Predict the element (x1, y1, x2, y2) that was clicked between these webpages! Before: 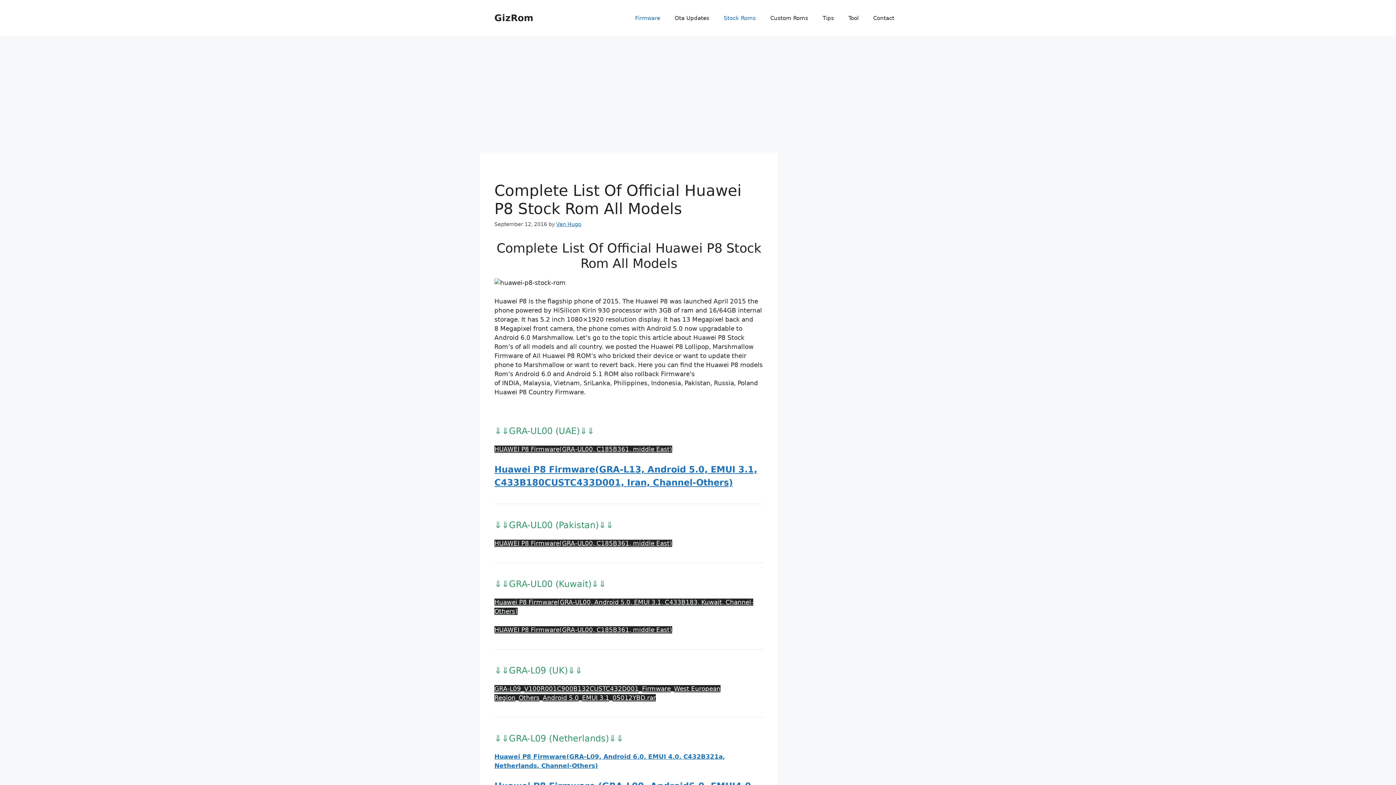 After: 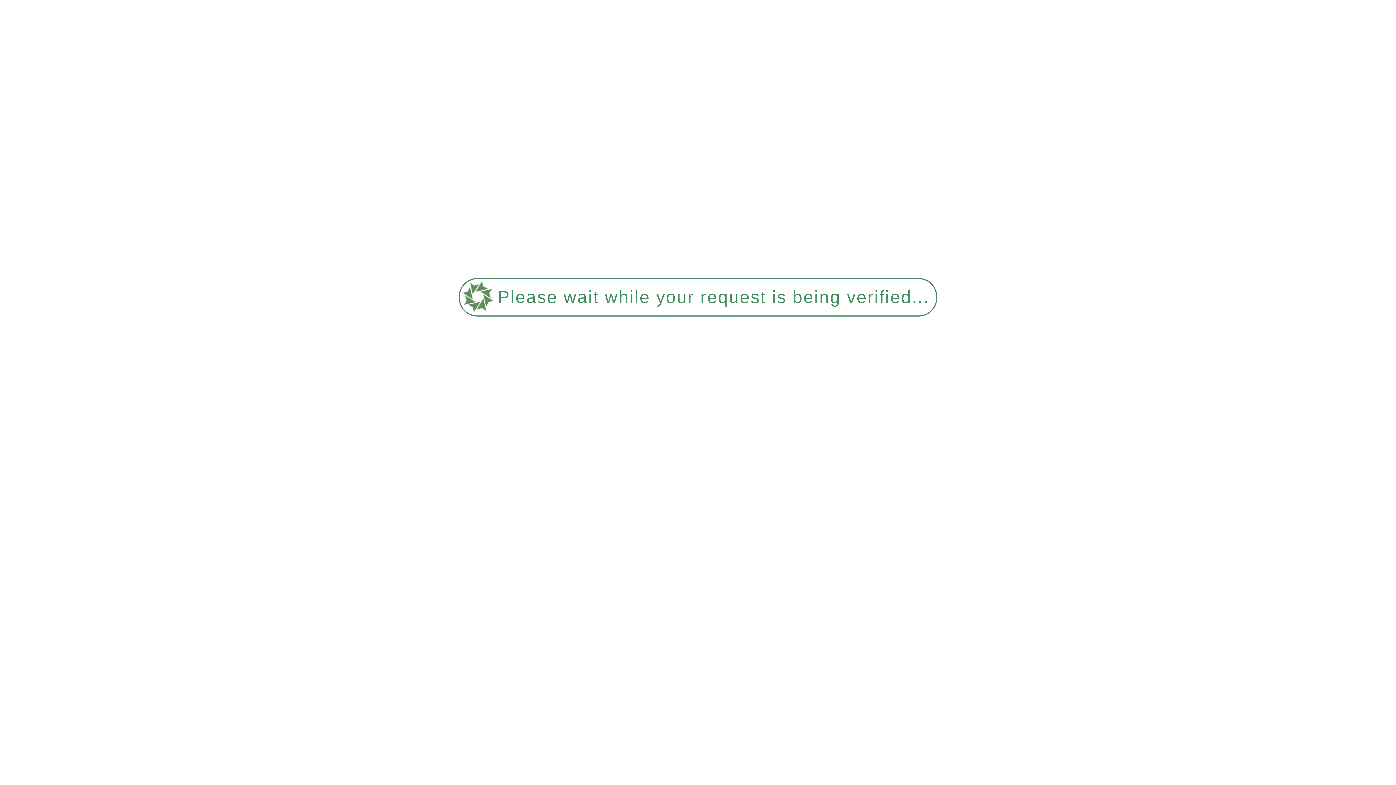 Action: label: Firmware bbox: (628, 7, 667, 29)